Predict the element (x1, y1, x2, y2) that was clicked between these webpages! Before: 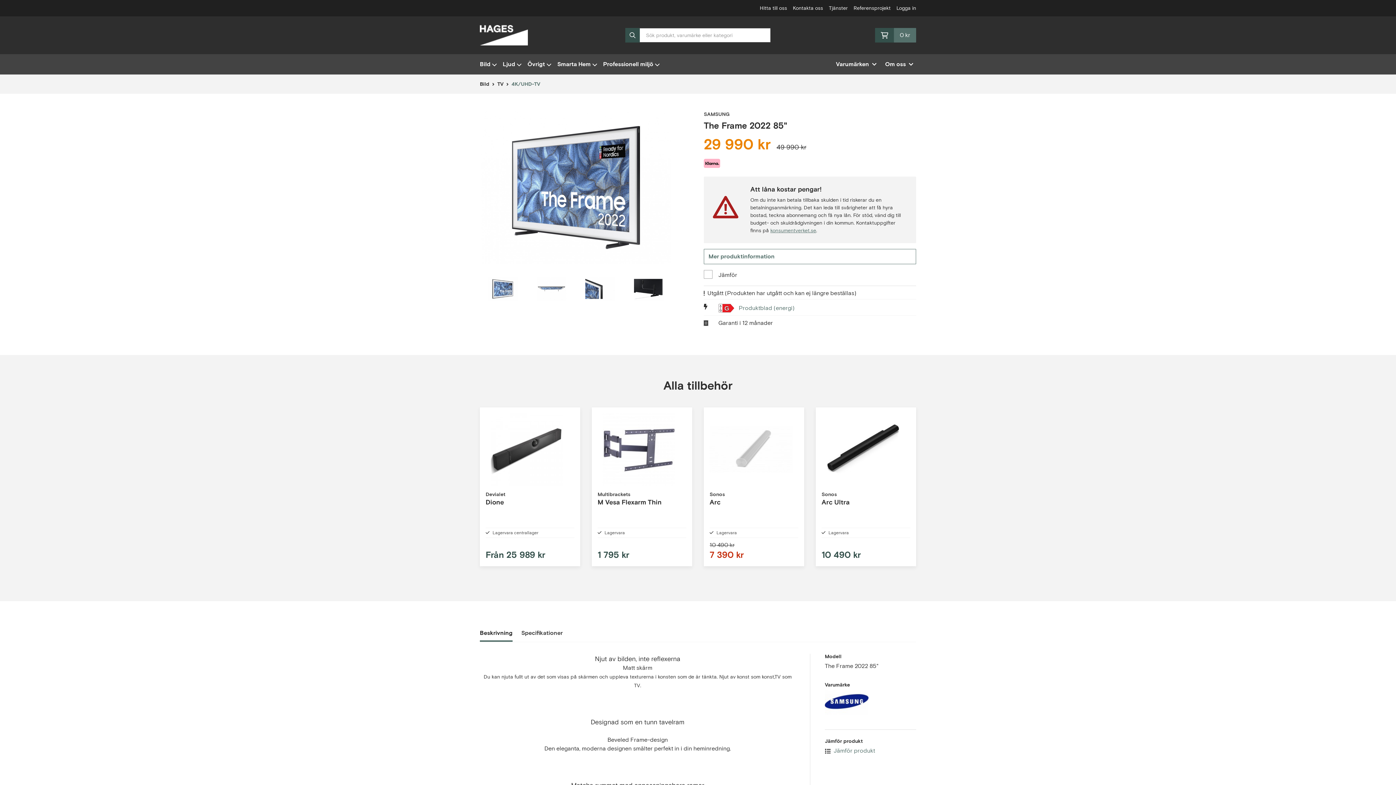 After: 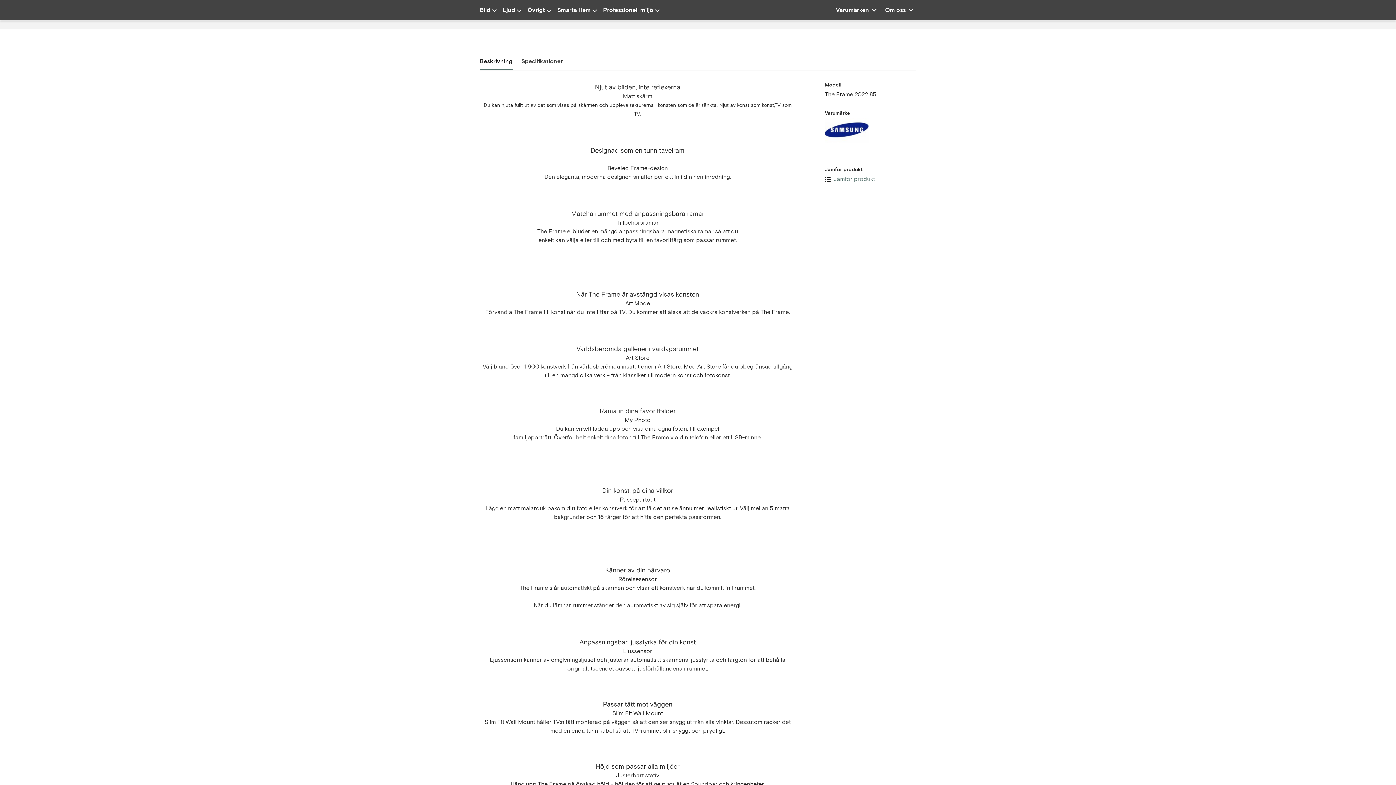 Action: label: Mer produktinformation bbox: (704, 249, 916, 264)